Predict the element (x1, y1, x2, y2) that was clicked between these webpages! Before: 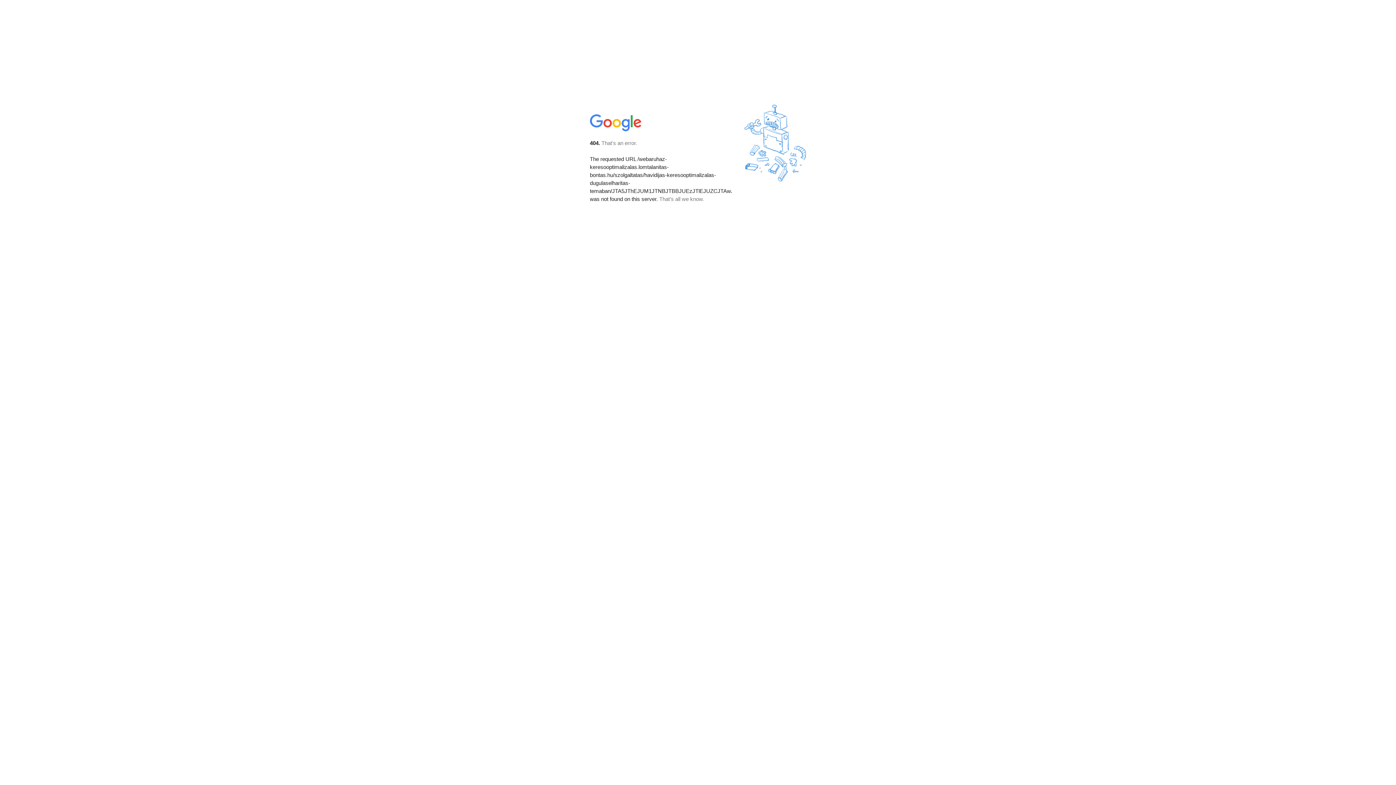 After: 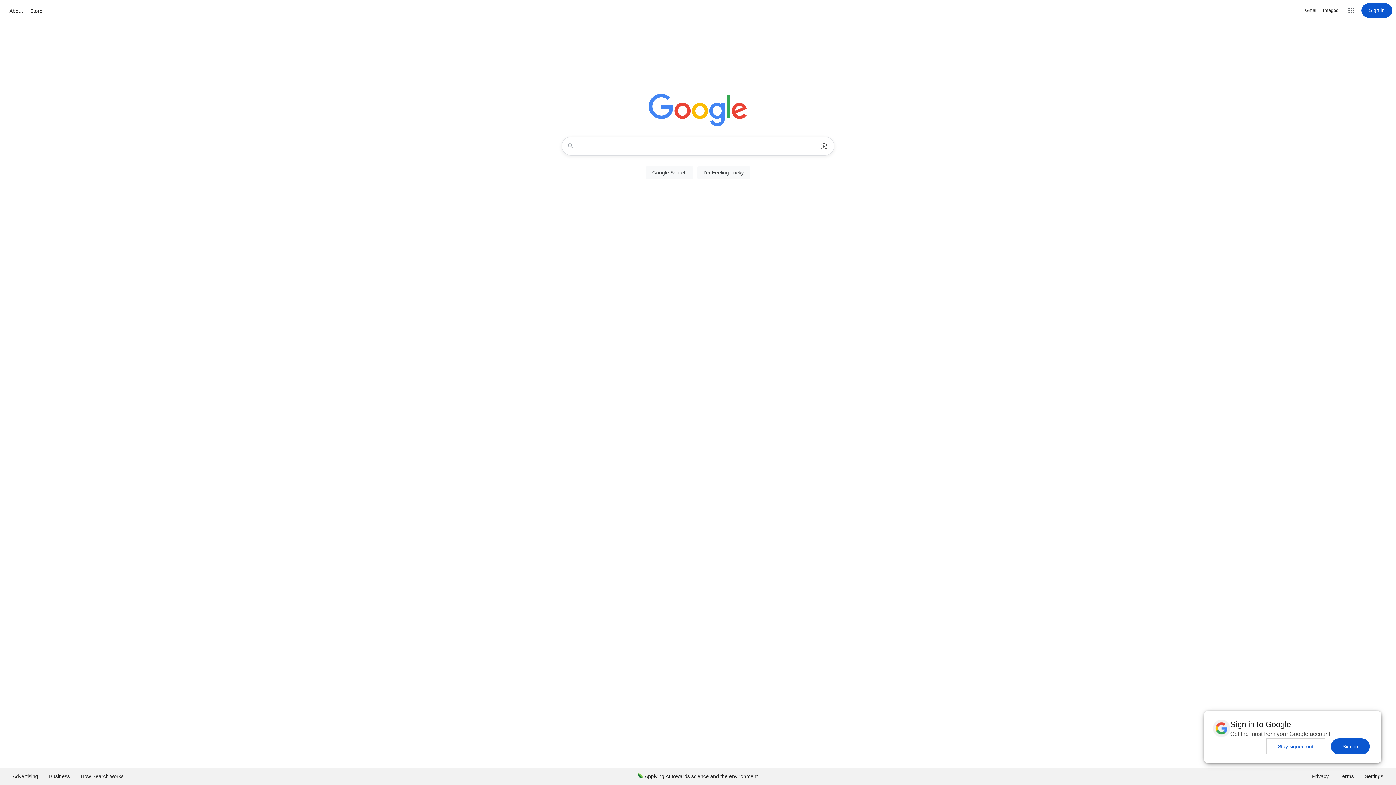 Action: bbox: (590, 127, 642, 134)